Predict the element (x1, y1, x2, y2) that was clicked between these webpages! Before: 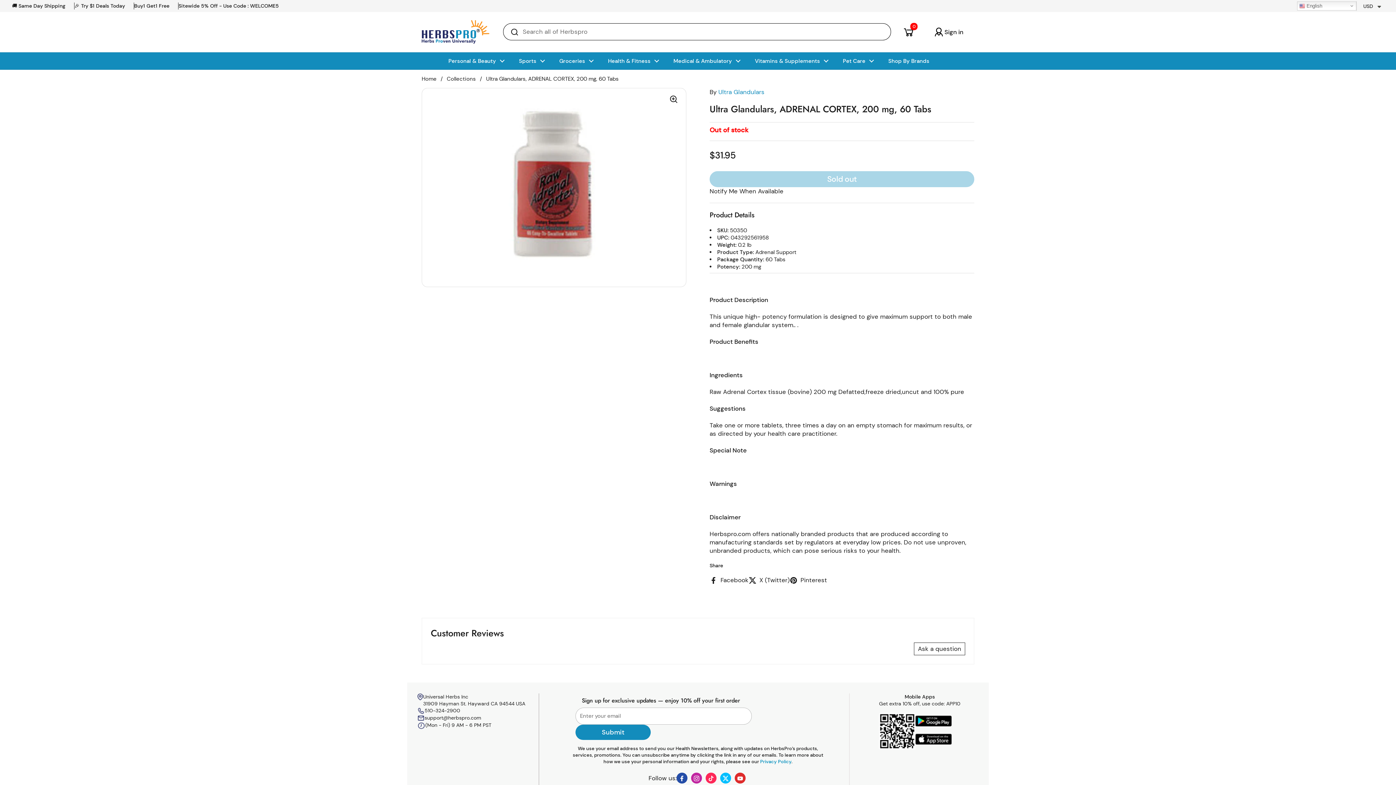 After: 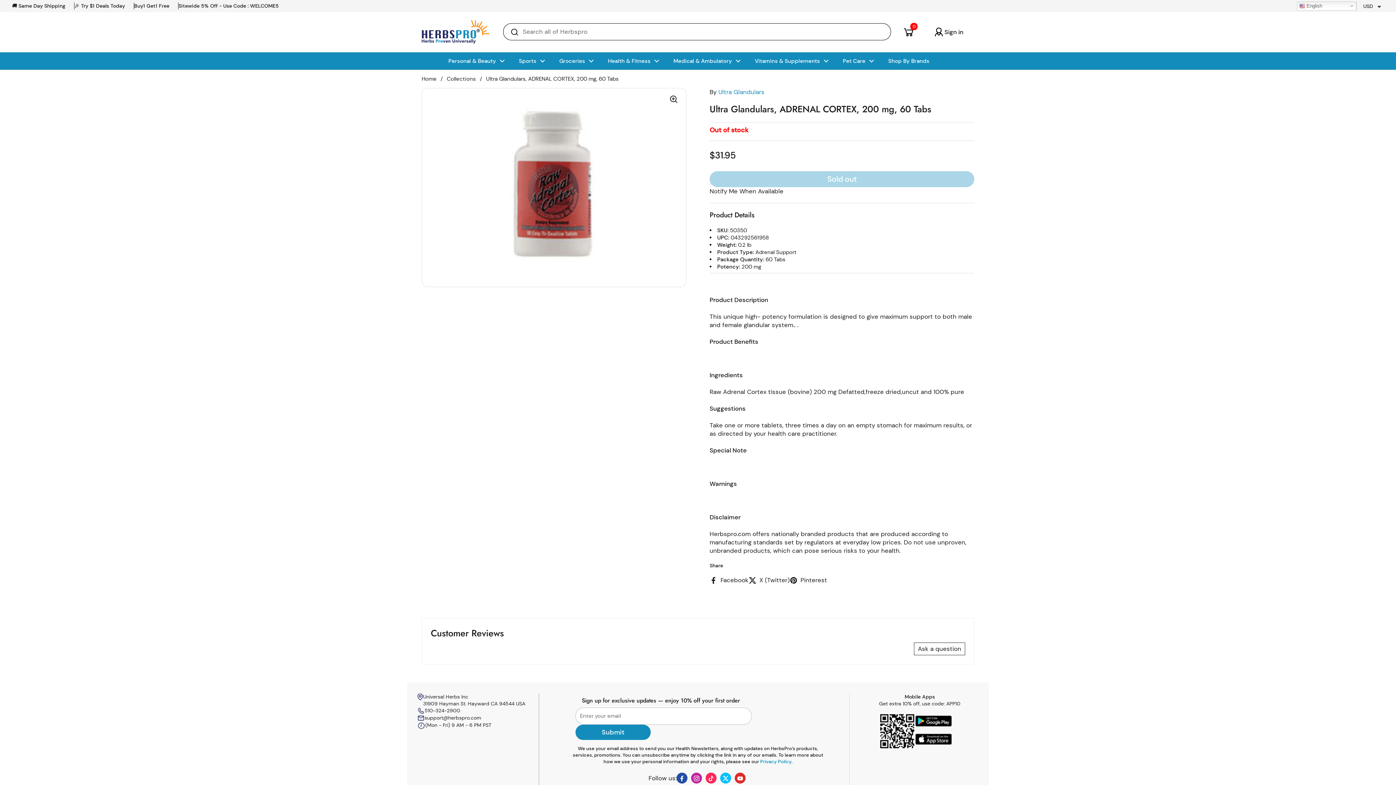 Action: label: Facebook bbox: (676, 773, 687, 784)